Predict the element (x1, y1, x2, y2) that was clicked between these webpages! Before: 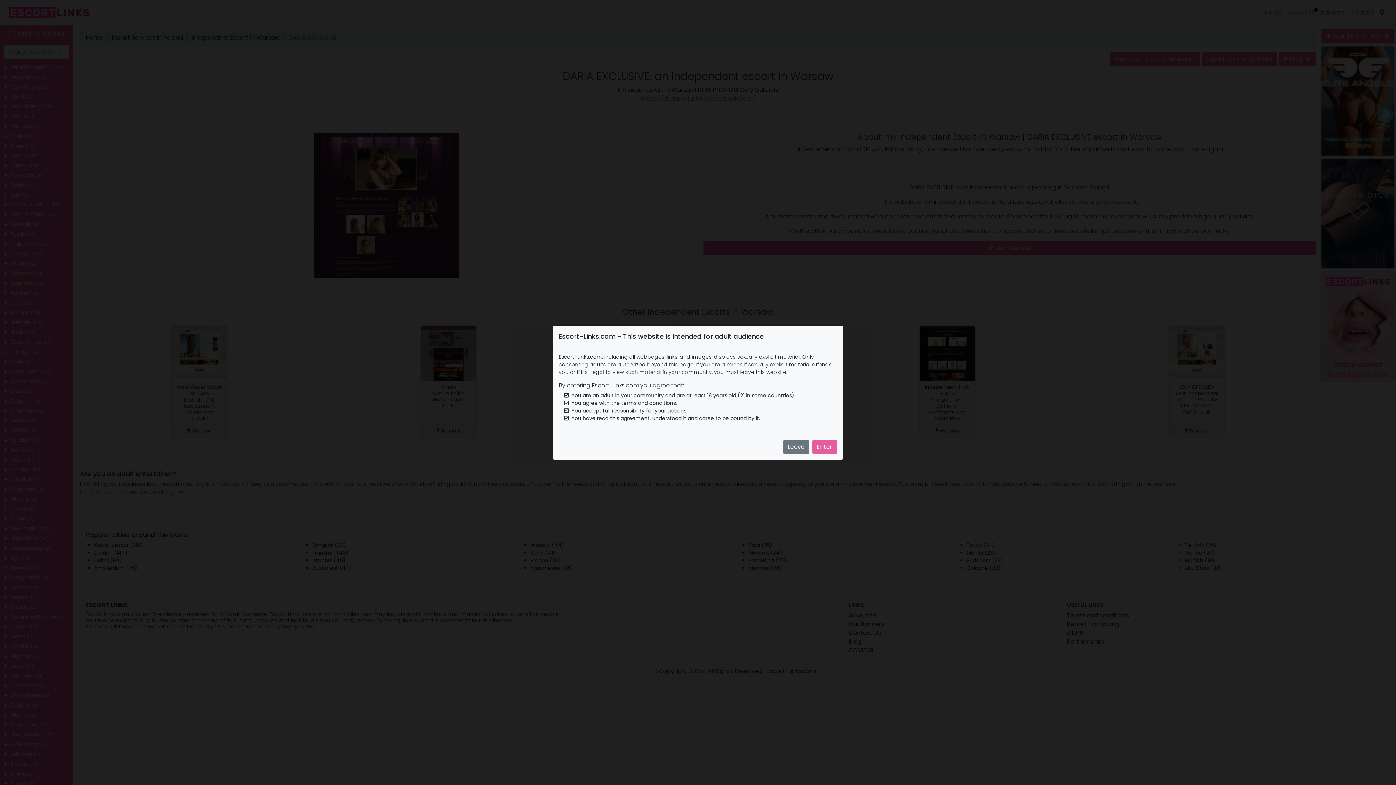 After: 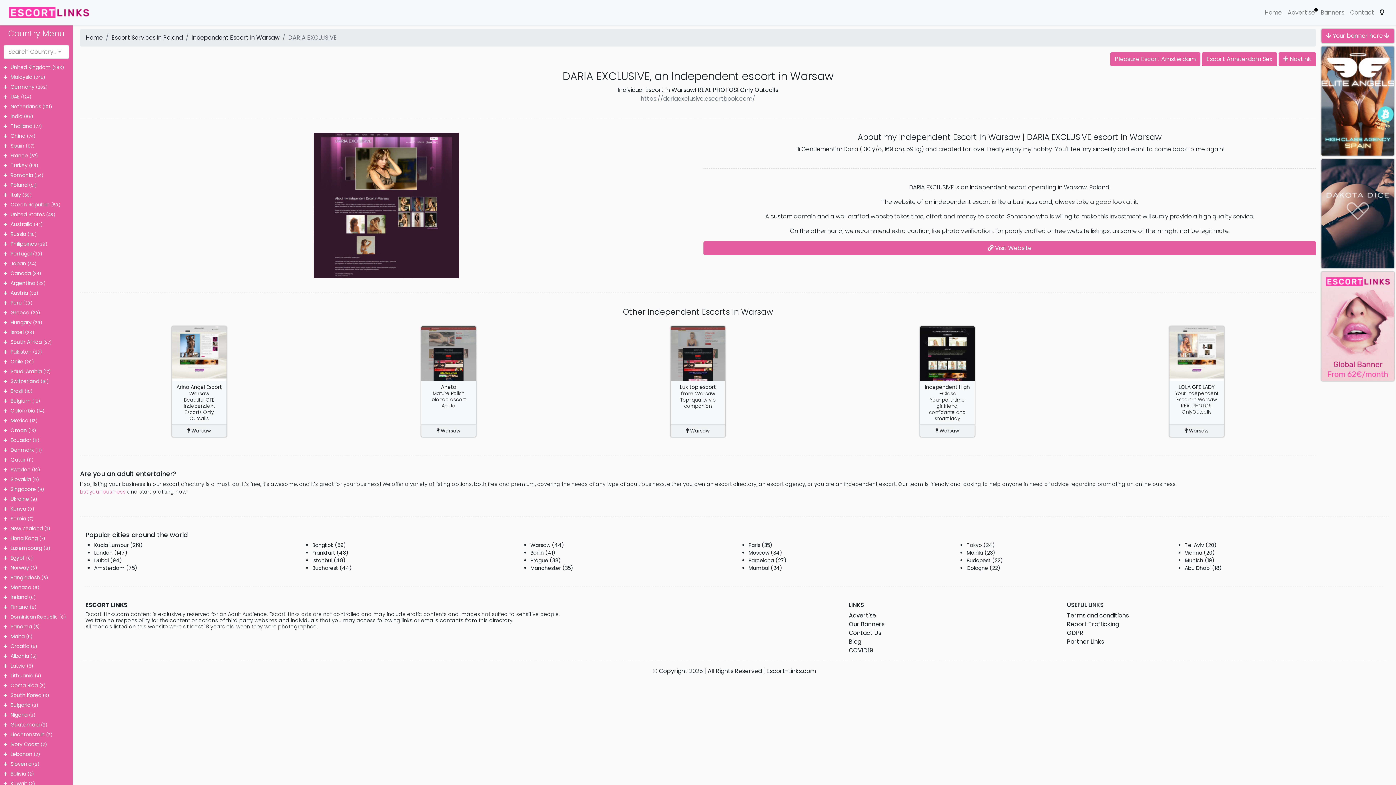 Action: bbox: (812, 440, 837, 454) label: Enter